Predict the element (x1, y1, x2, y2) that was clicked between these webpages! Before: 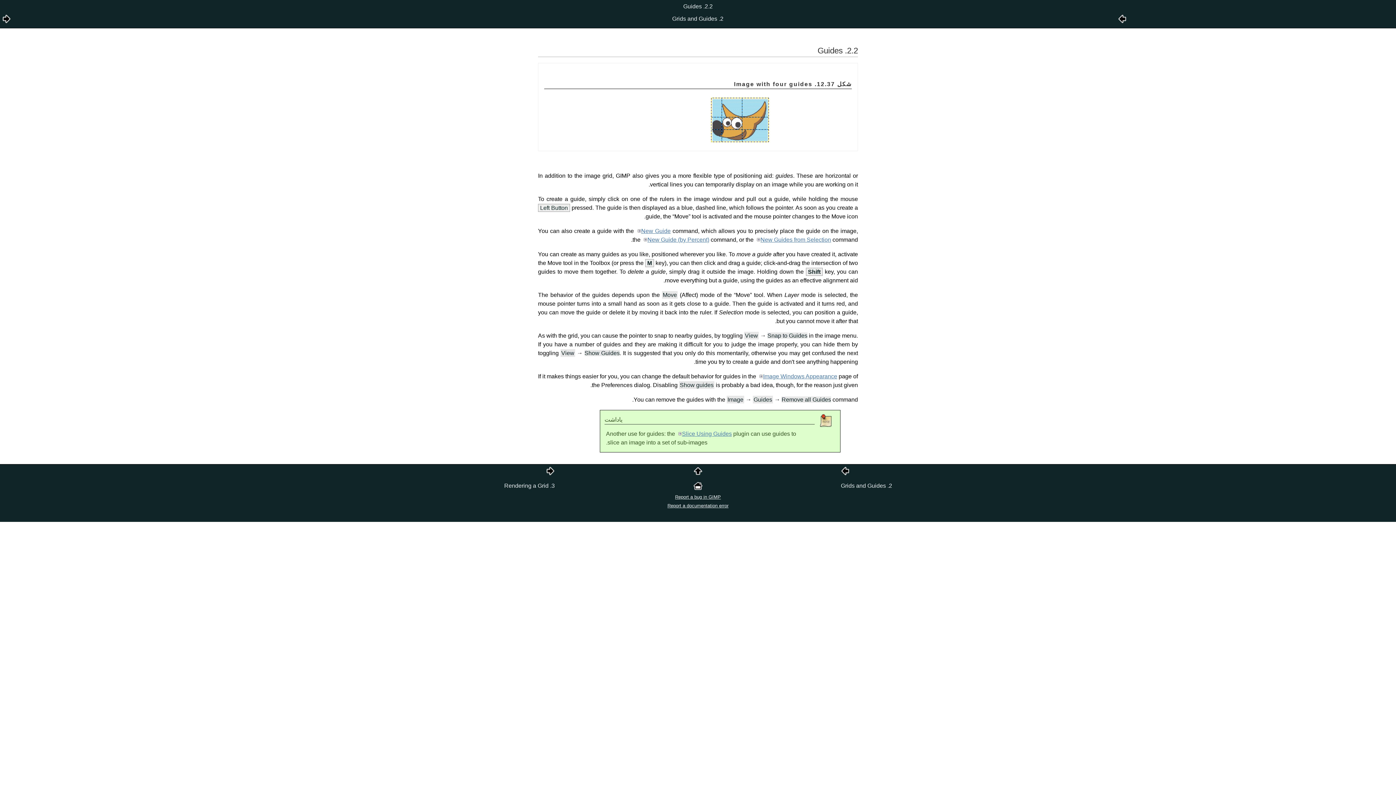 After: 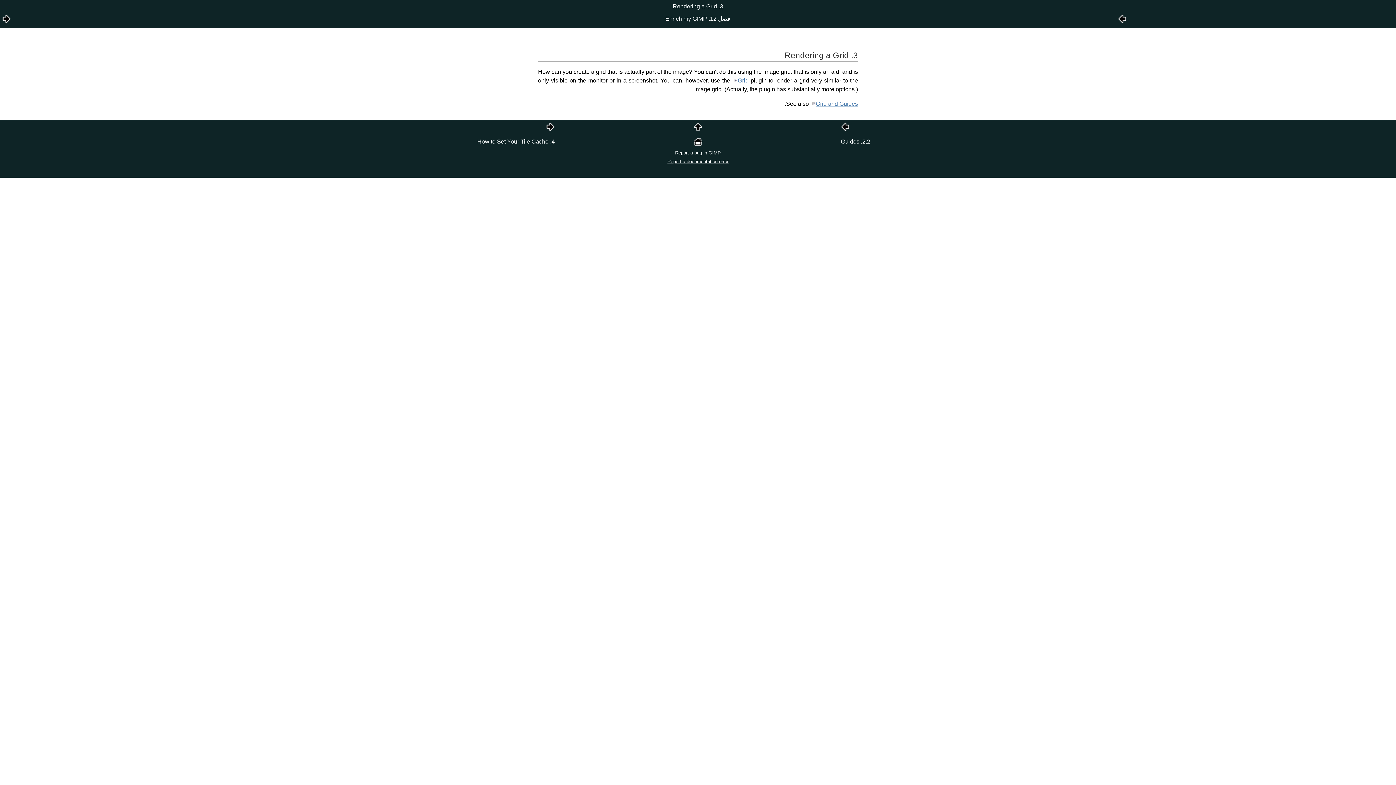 Action: bbox: (504, 482, 554, 489) label: 3. Rendering a Grid